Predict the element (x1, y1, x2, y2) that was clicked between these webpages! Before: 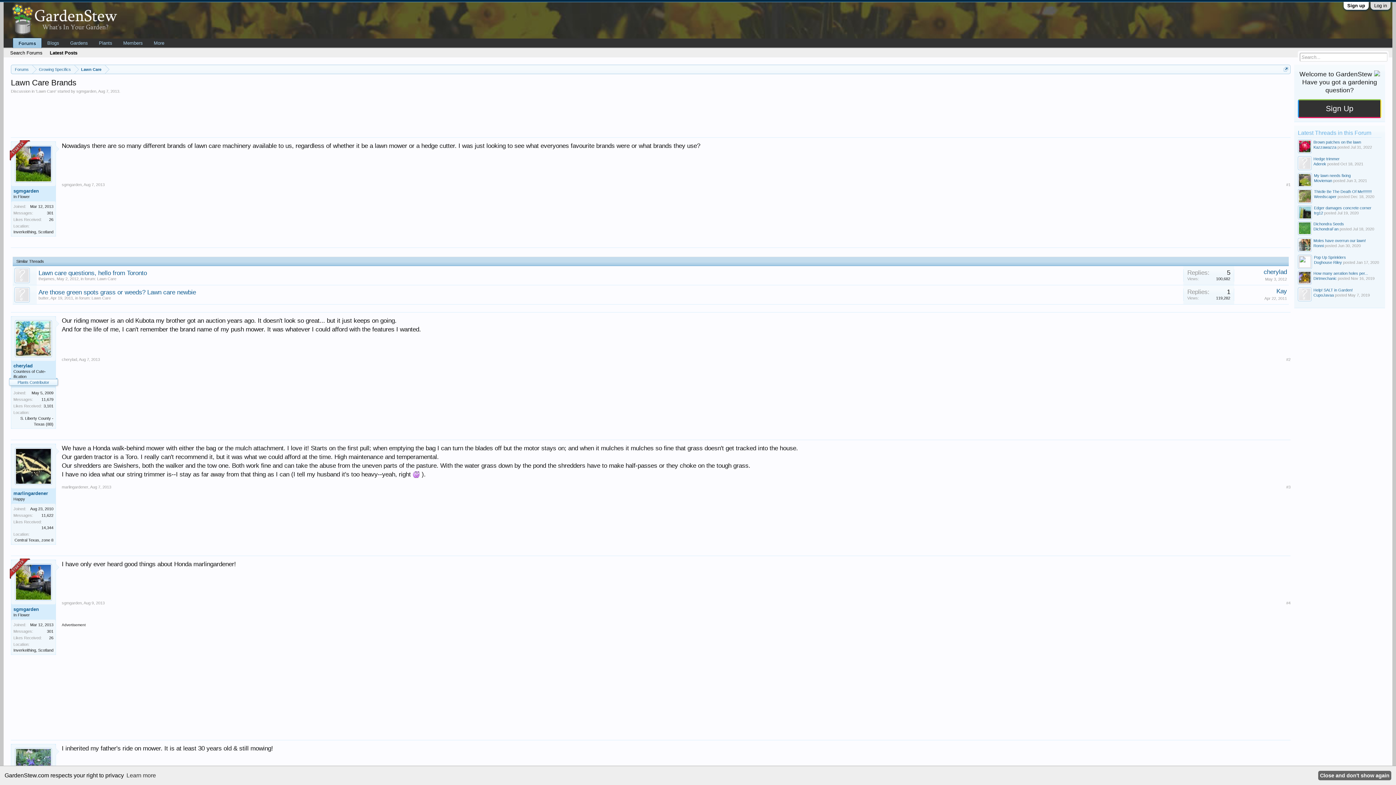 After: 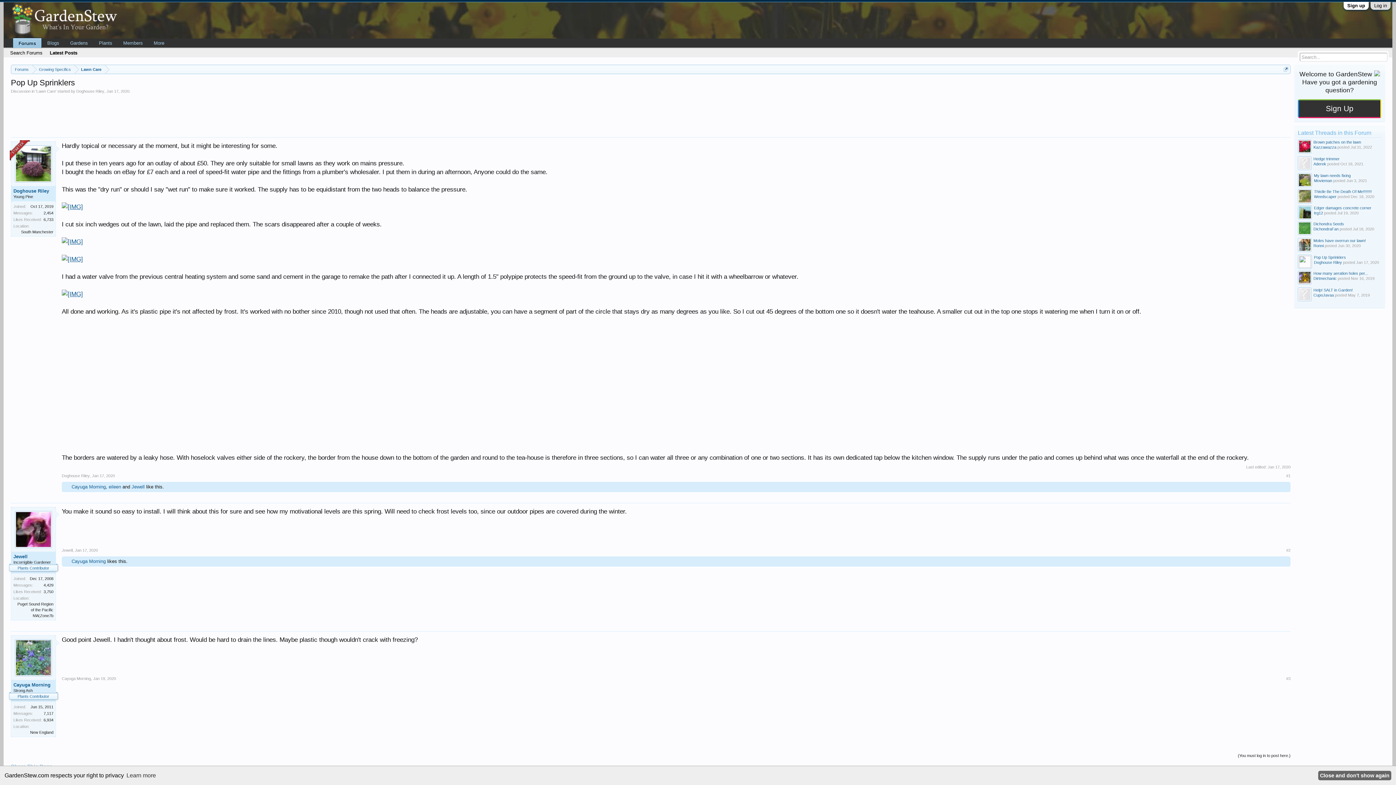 Action: bbox: (1298, 254, 1312, 269)